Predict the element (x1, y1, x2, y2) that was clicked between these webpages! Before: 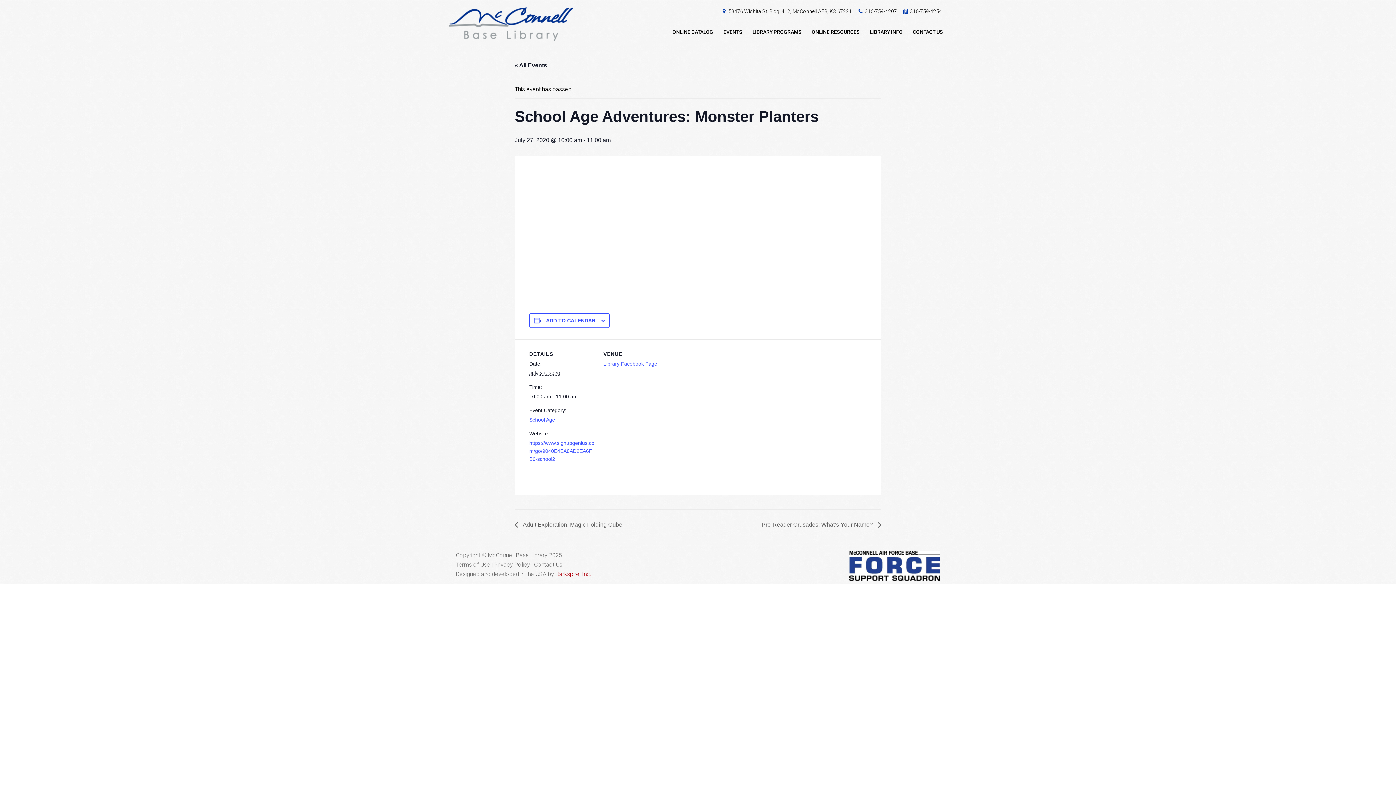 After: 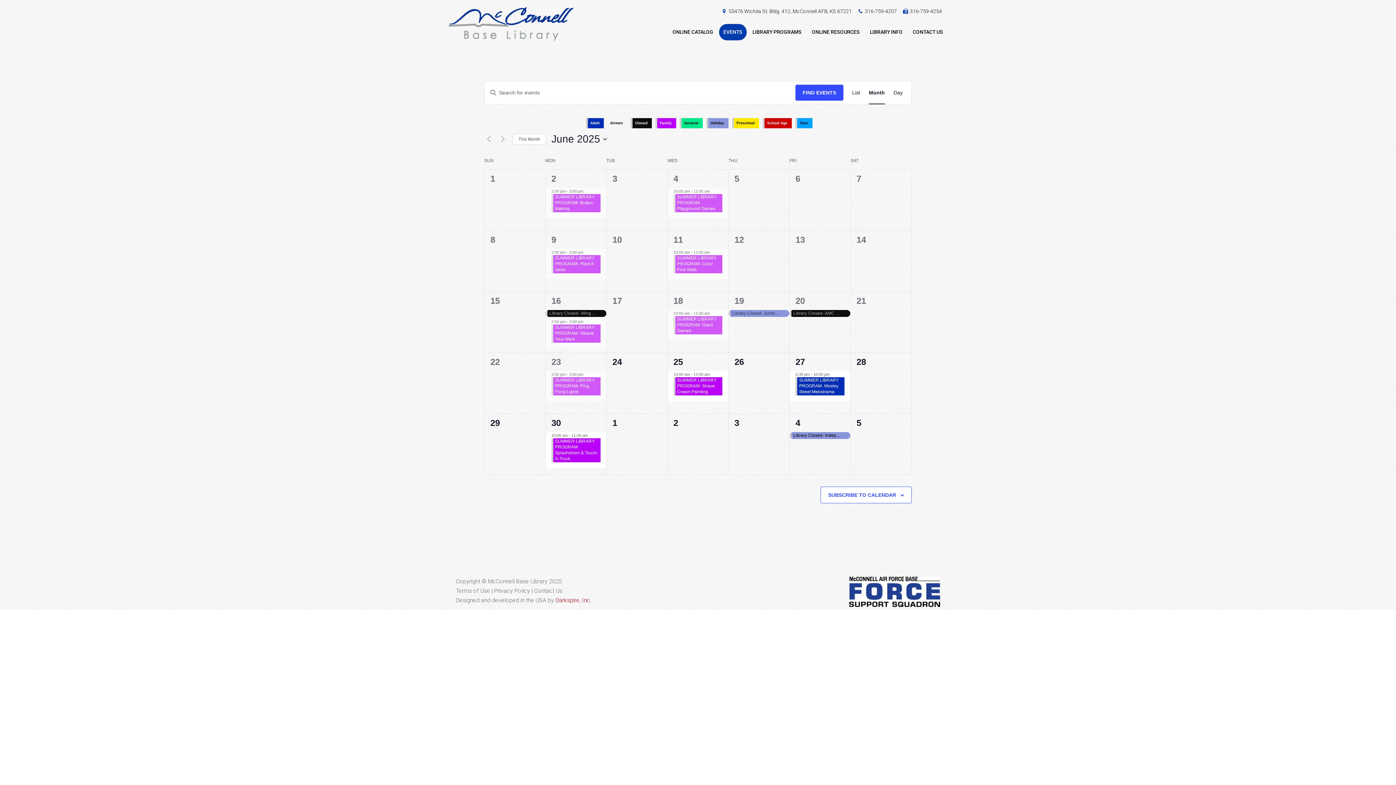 Action: bbox: (719, 24, 746, 40) label: EVENTS